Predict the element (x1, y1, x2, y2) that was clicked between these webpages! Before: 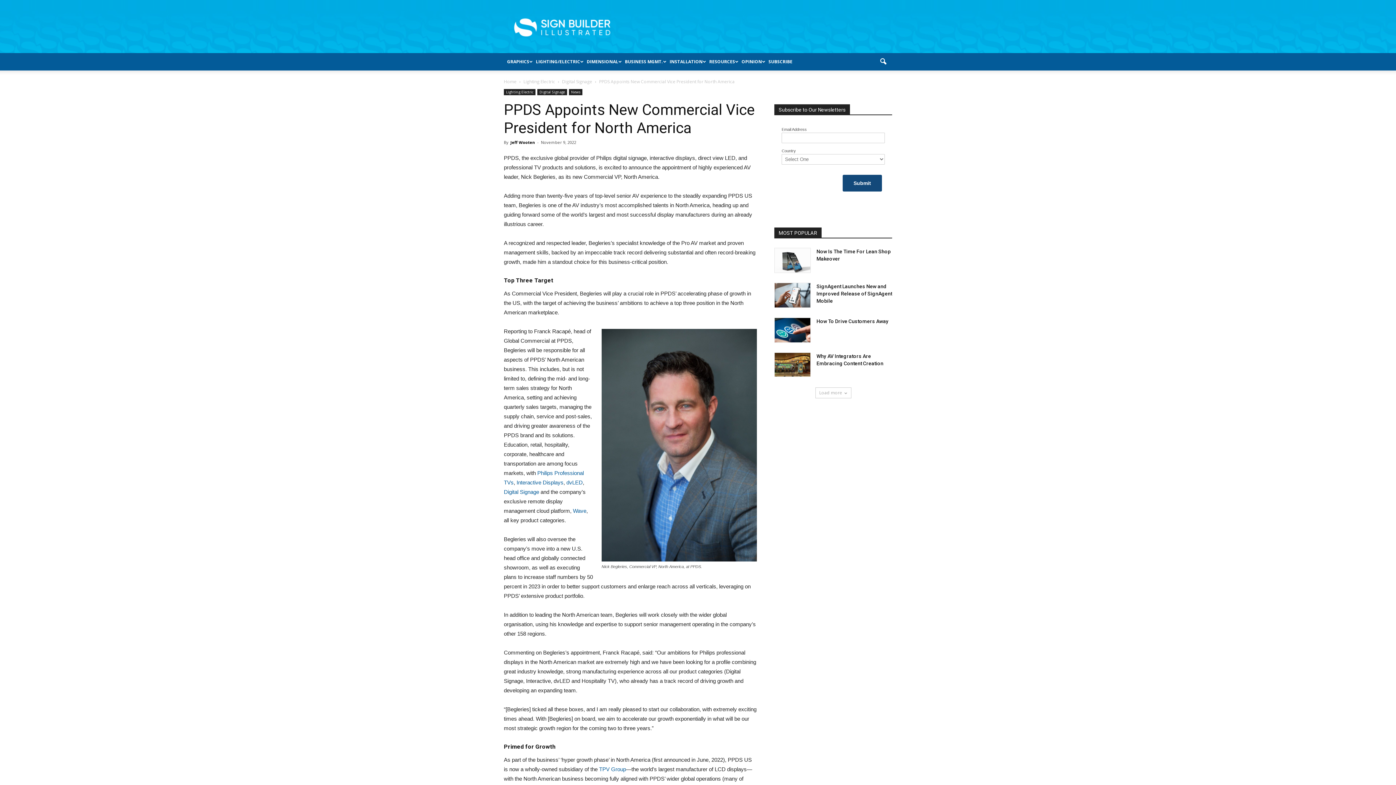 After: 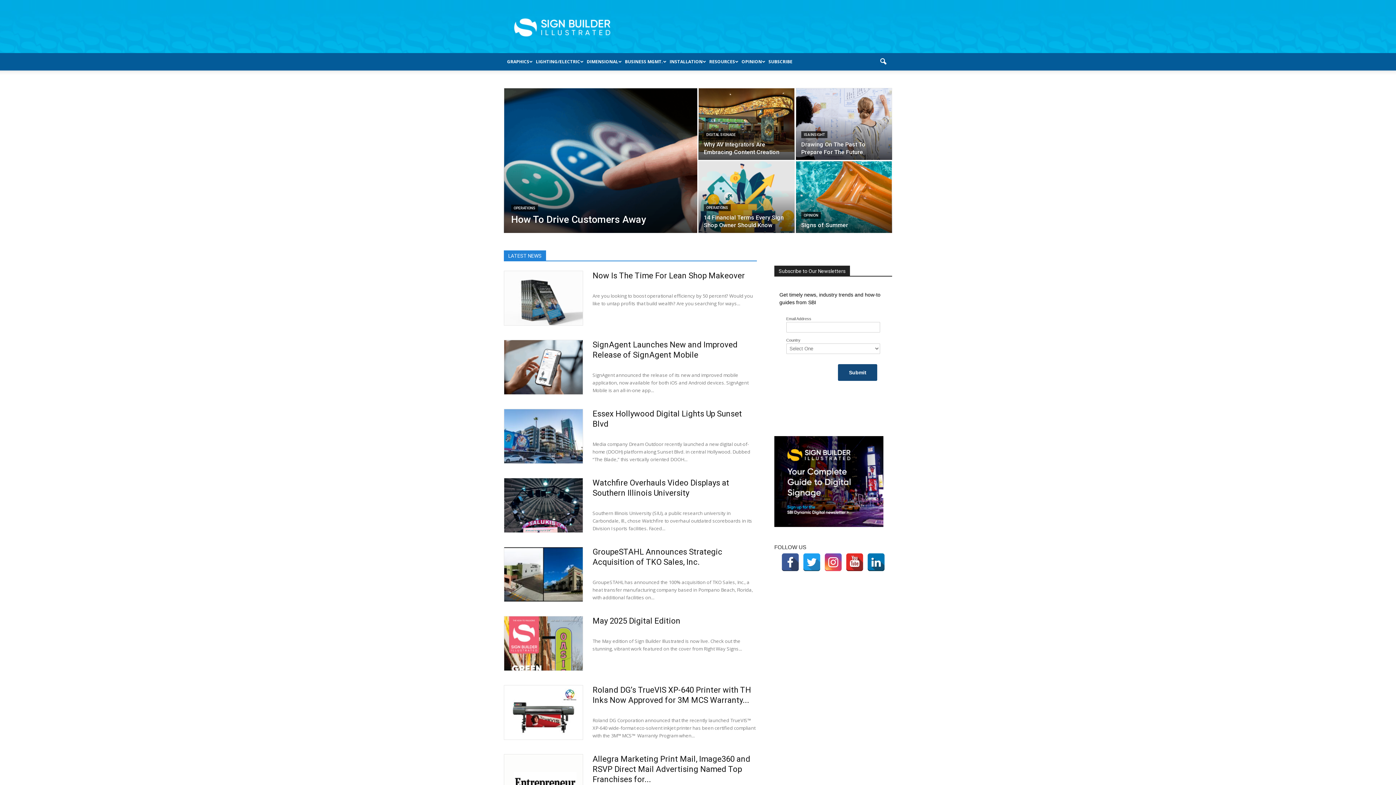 Action: label: Home  bbox: (504, 78, 517, 84)